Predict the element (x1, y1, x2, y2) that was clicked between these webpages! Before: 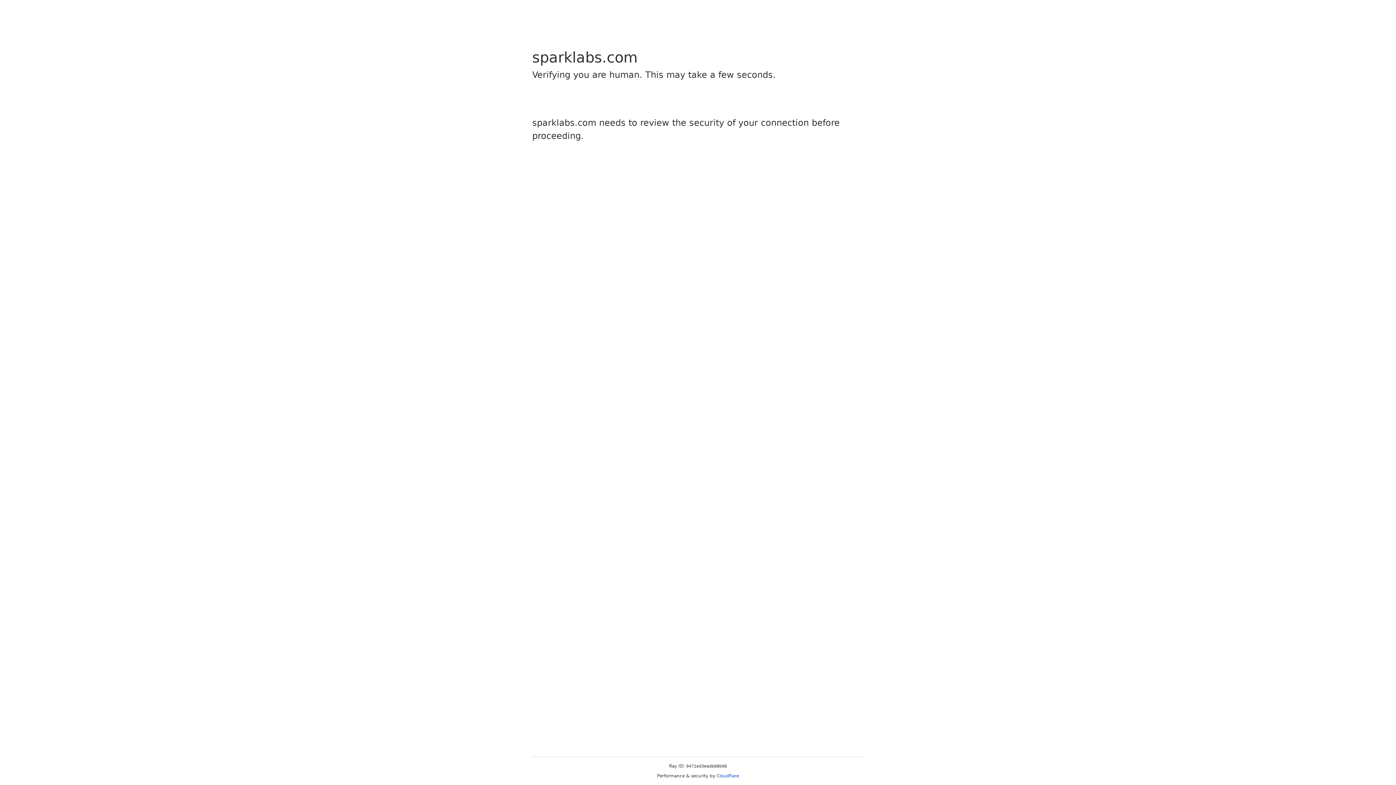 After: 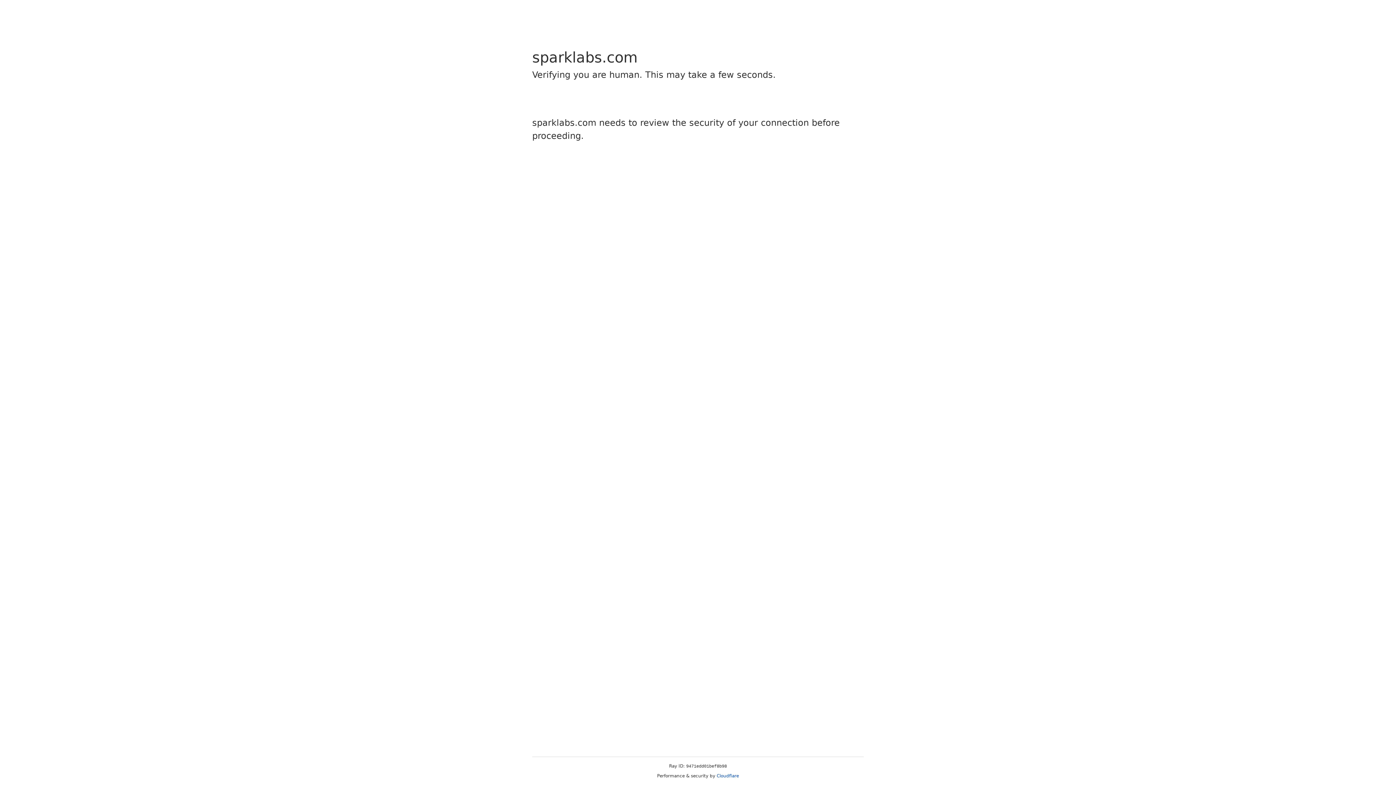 Action: bbox: (716, 773, 739, 778) label: Cloudflare